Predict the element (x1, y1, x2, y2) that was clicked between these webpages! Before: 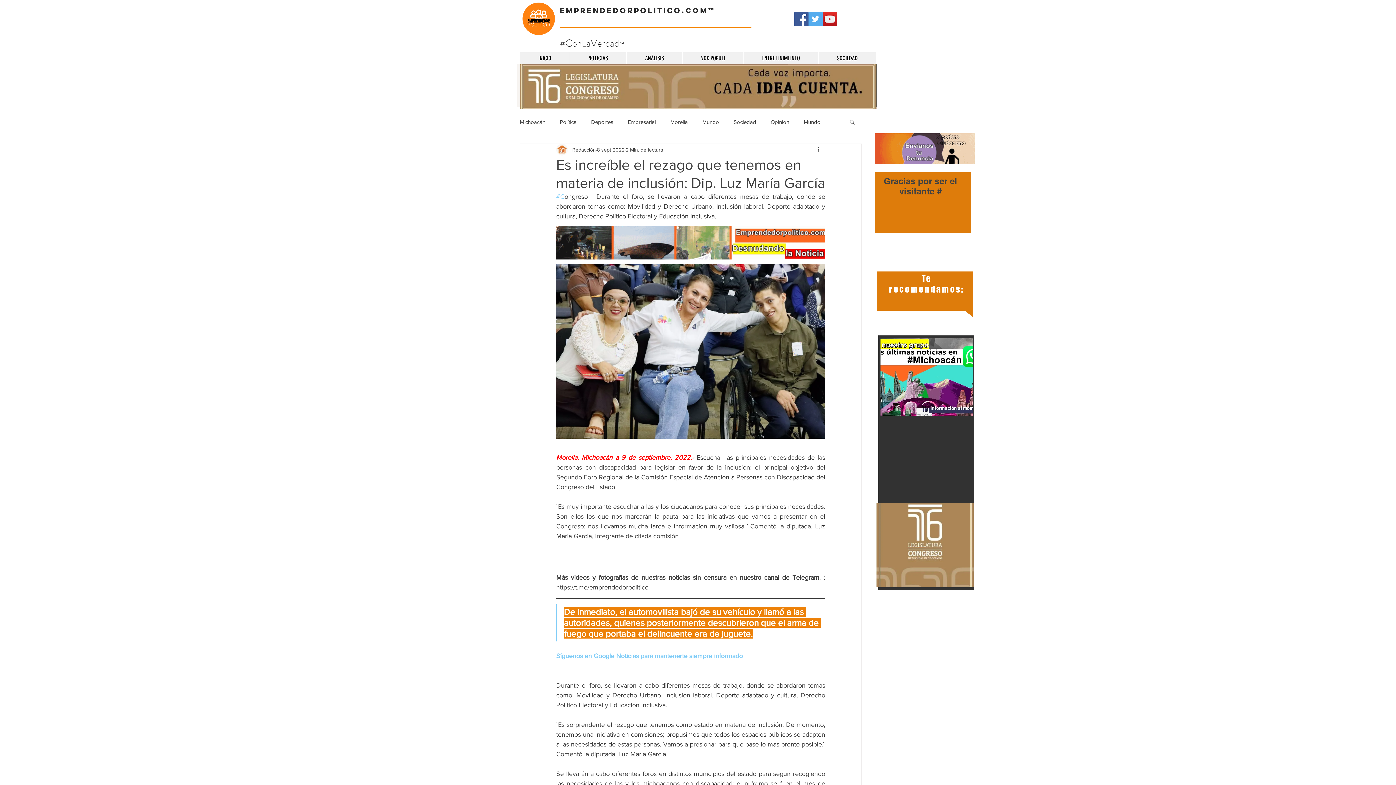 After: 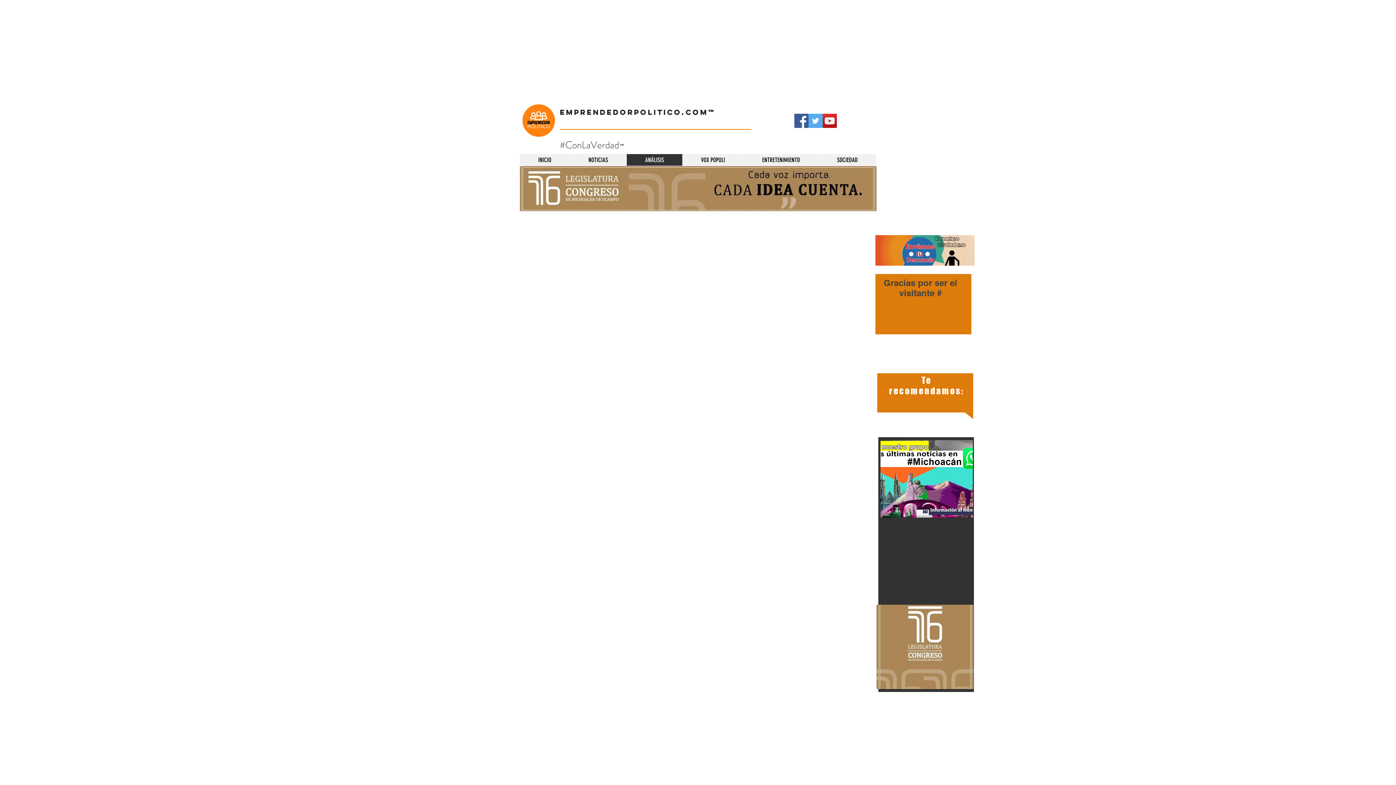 Action: label: ANÁLISIS bbox: (626, 52, 682, 64)